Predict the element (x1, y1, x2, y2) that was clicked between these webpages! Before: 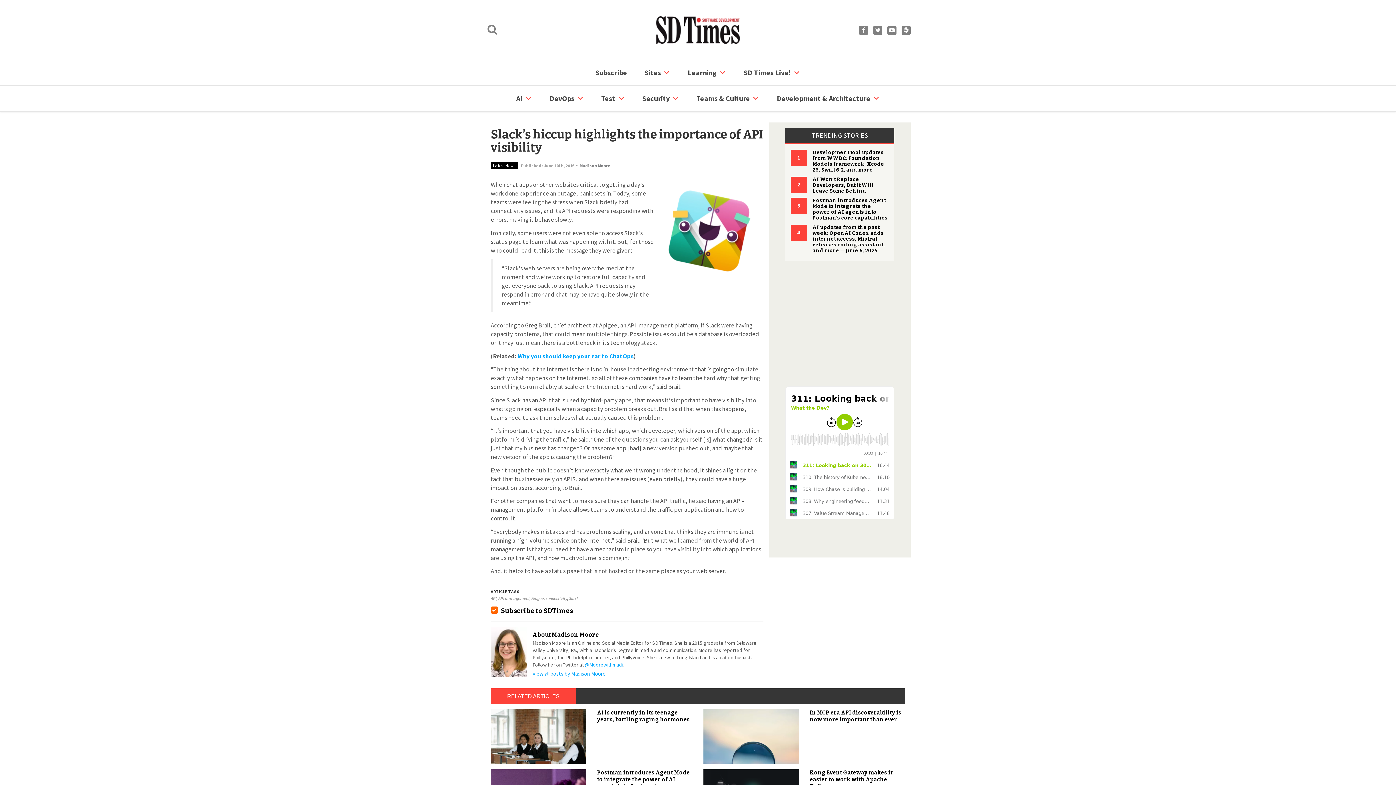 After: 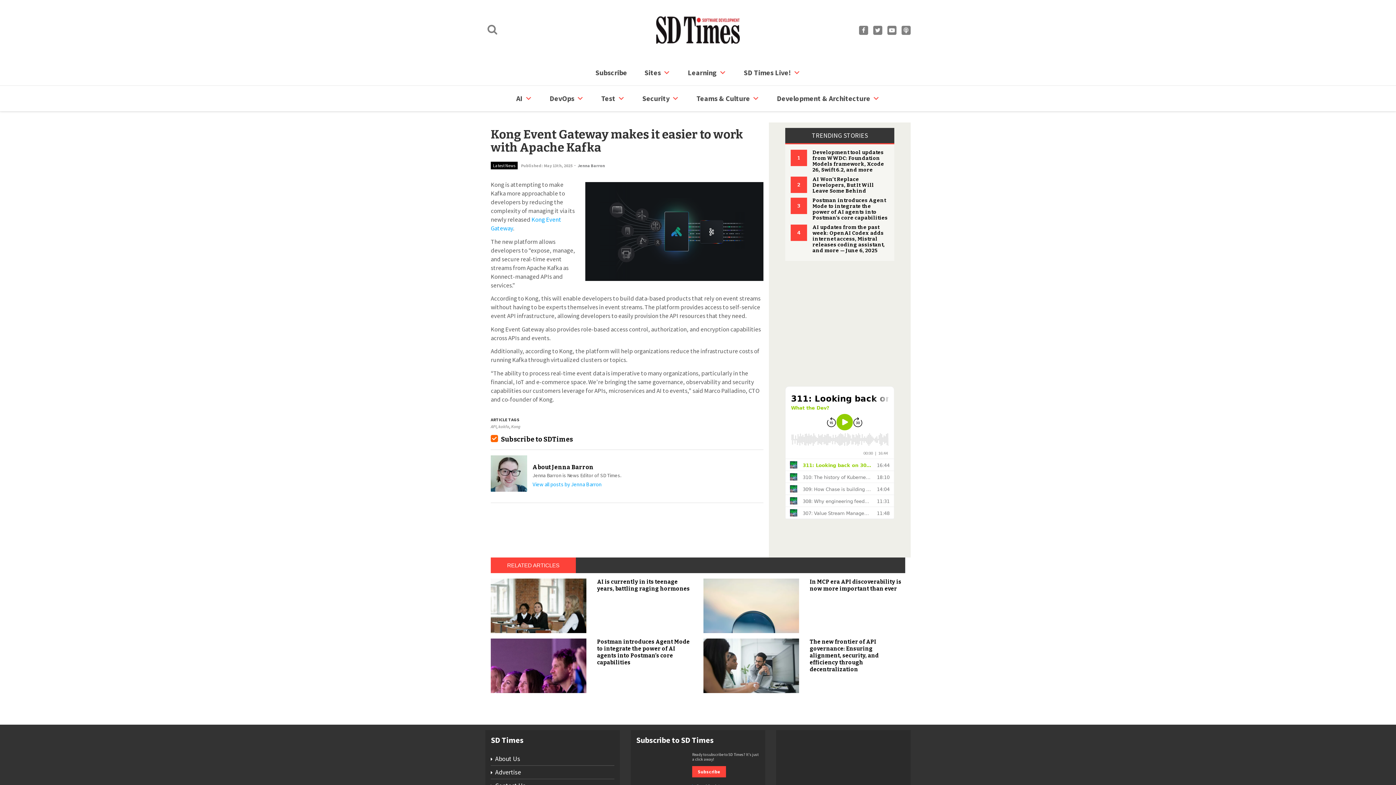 Action: label: Kong Event Gateway makes it easier to work with Apache Kafka bbox: (810, 769, 892, 790)